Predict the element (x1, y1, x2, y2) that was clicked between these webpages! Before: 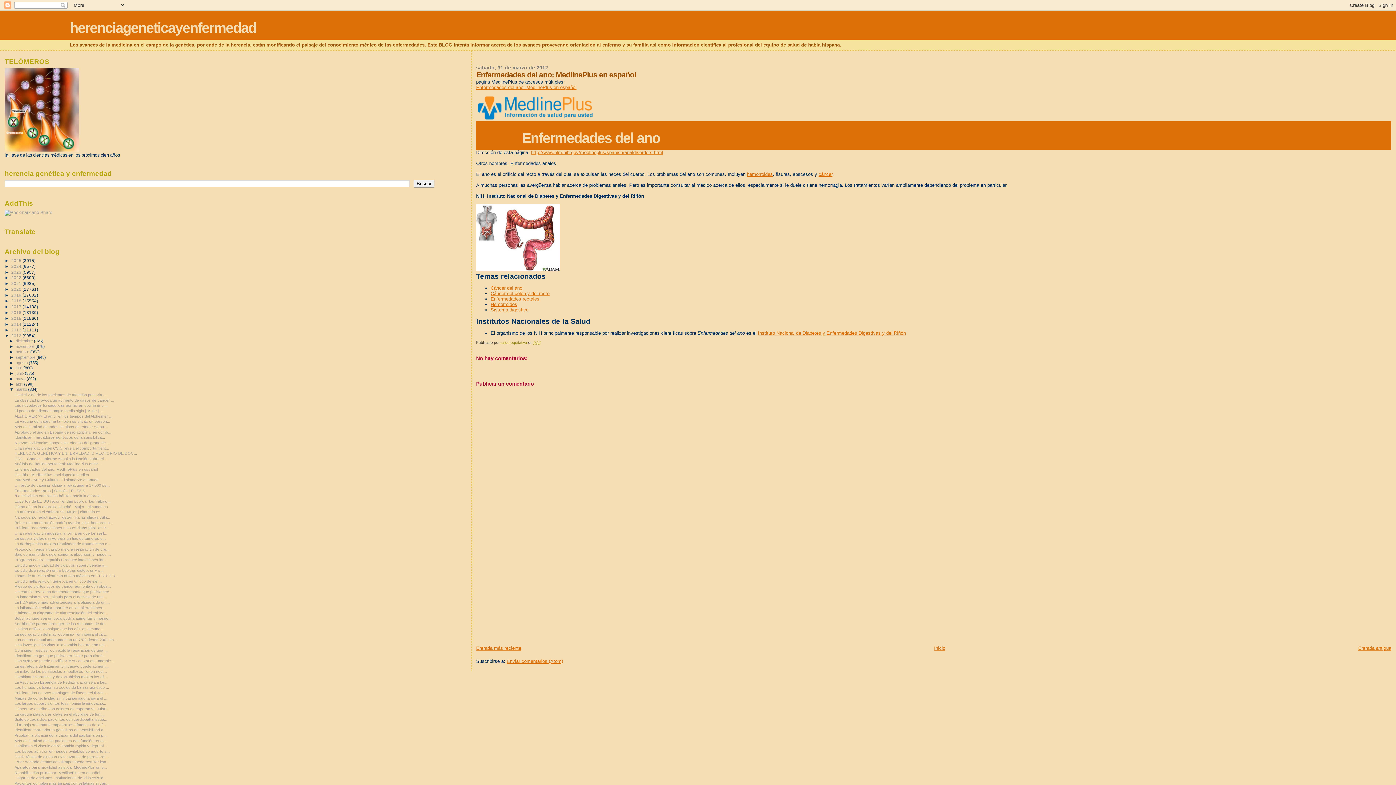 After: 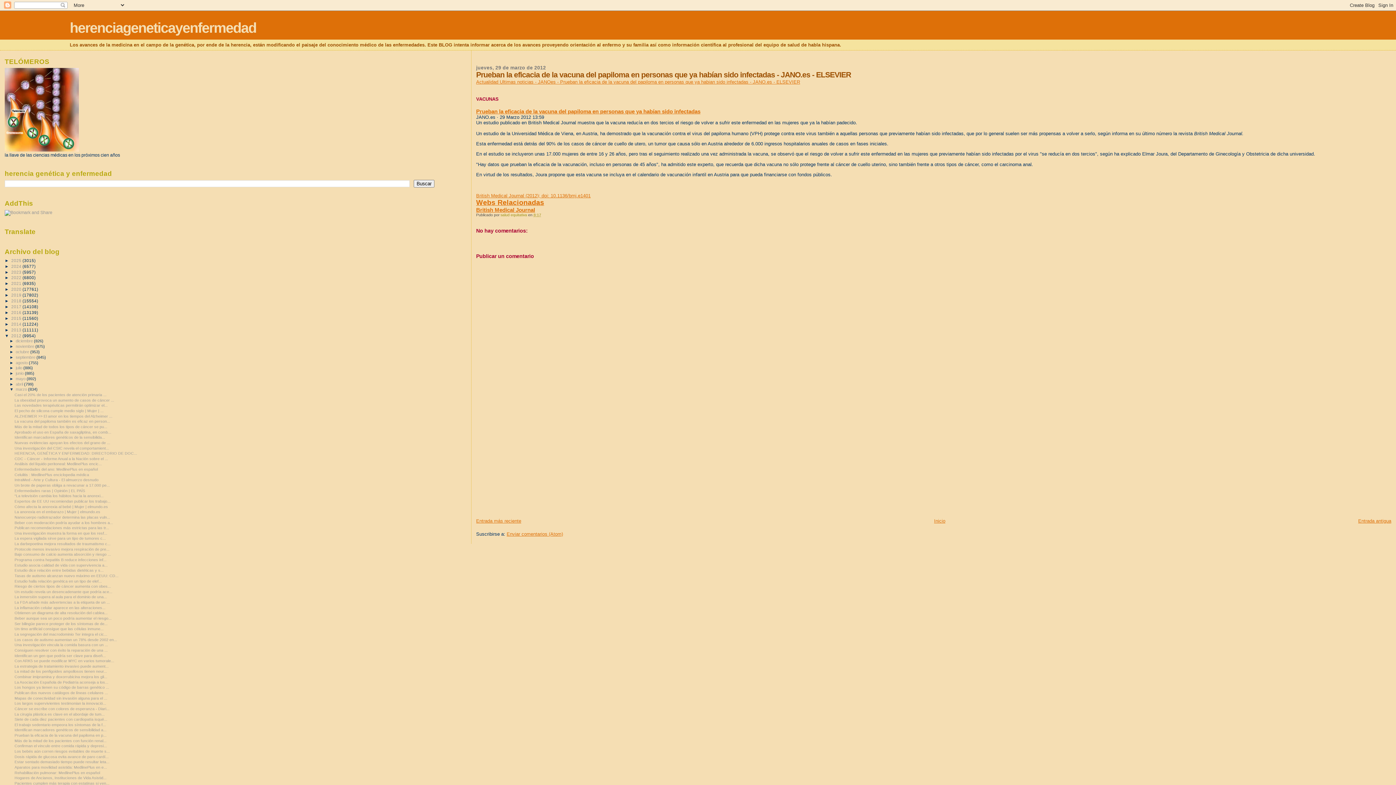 Action: label: Prueban la eficacia de la vacuna del papiloma en p... bbox: (14, 733, 106, 737)